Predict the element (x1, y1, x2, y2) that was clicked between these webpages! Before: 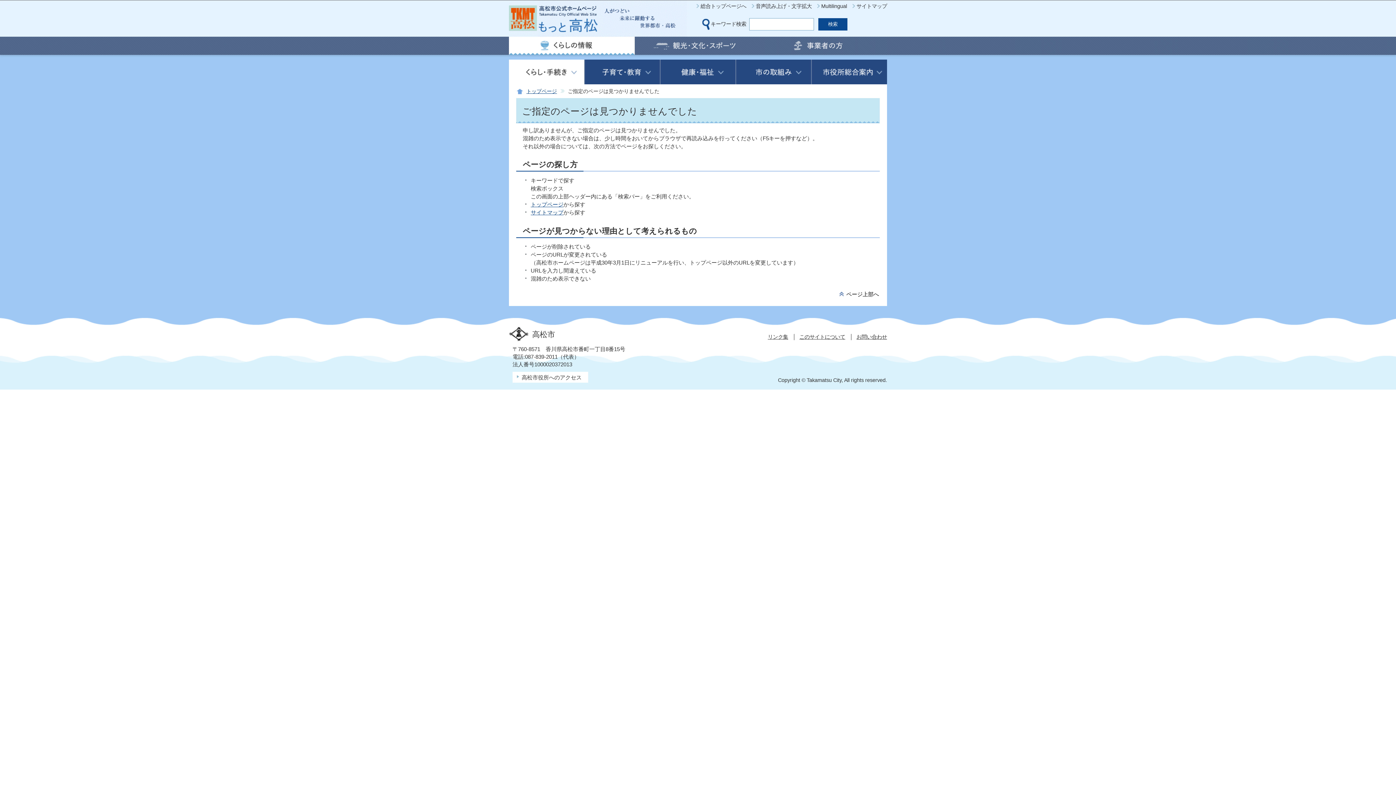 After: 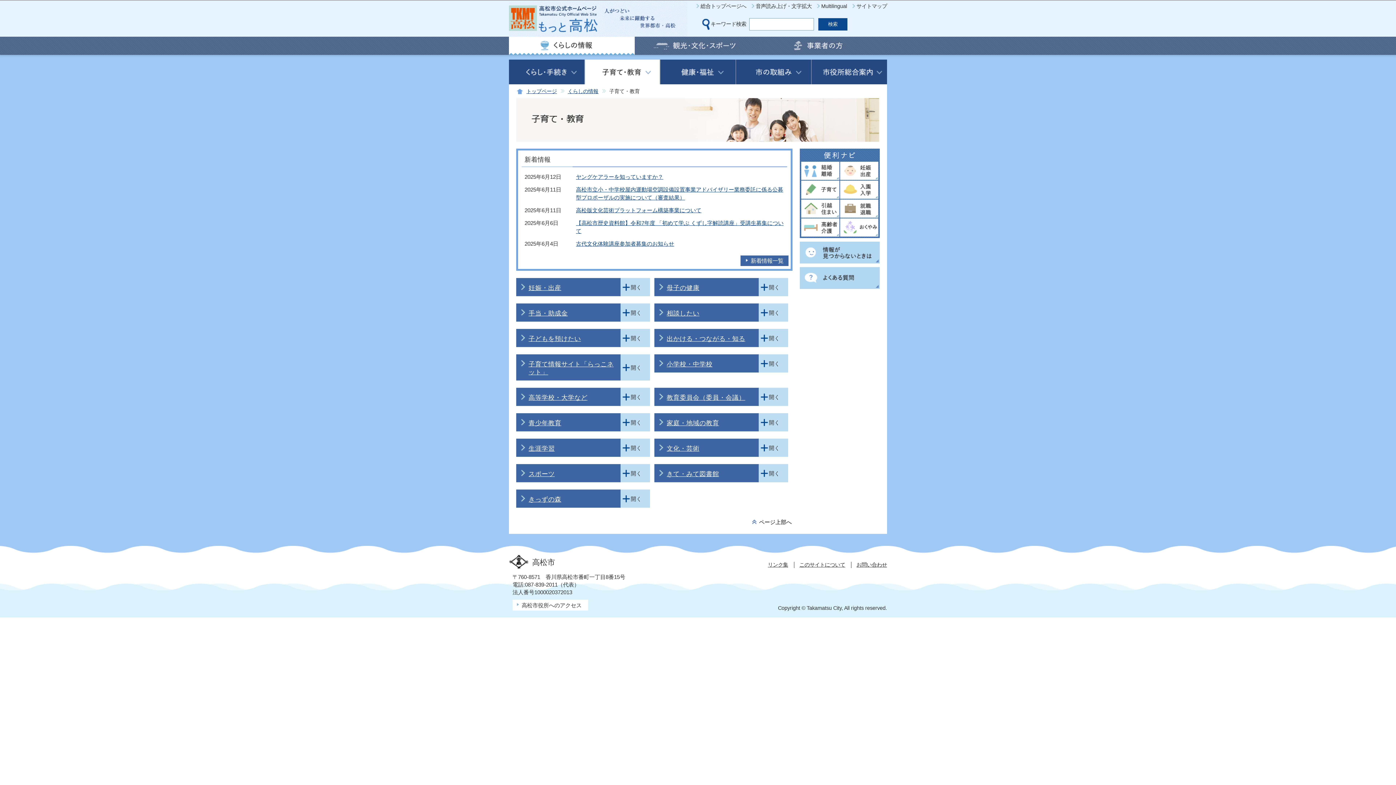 Action: bbox: (584, 59, 660, 84)